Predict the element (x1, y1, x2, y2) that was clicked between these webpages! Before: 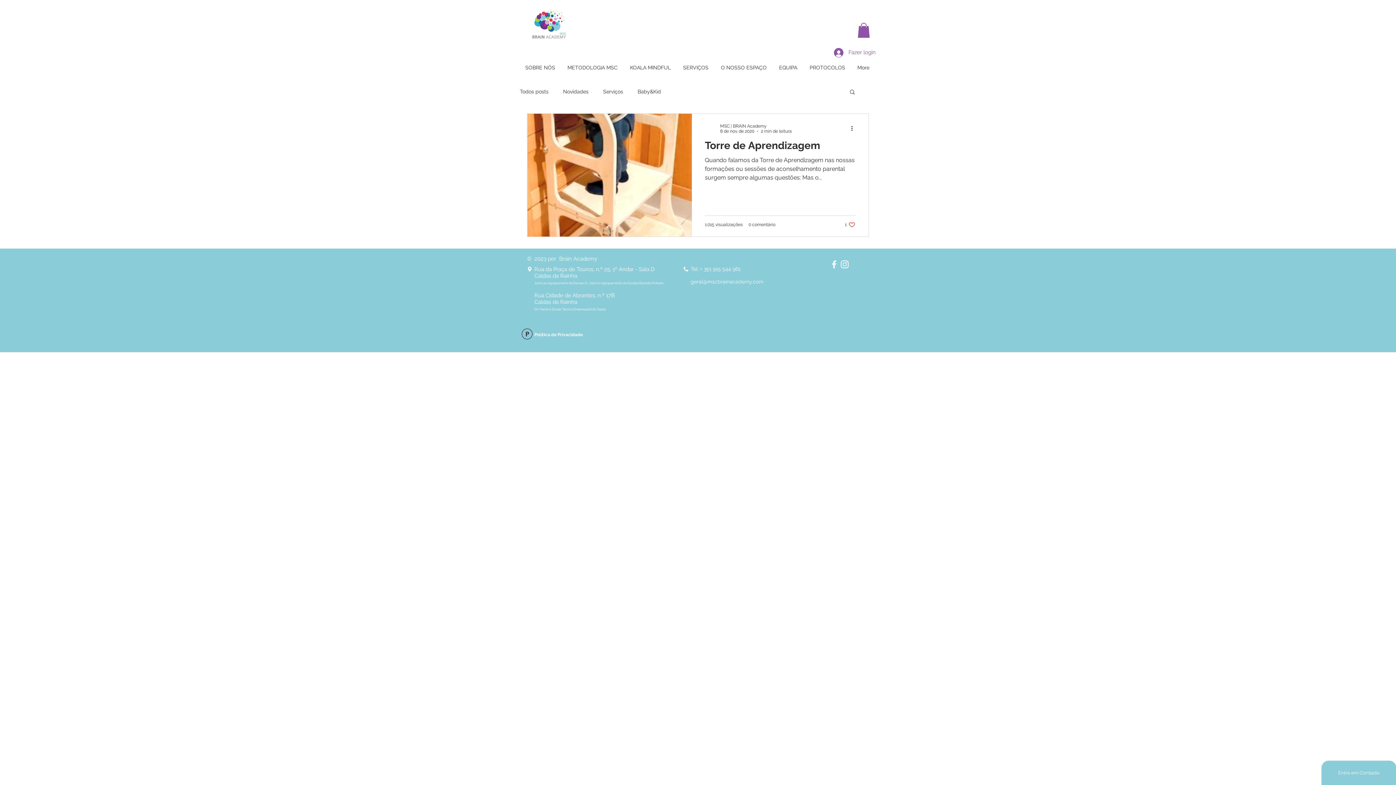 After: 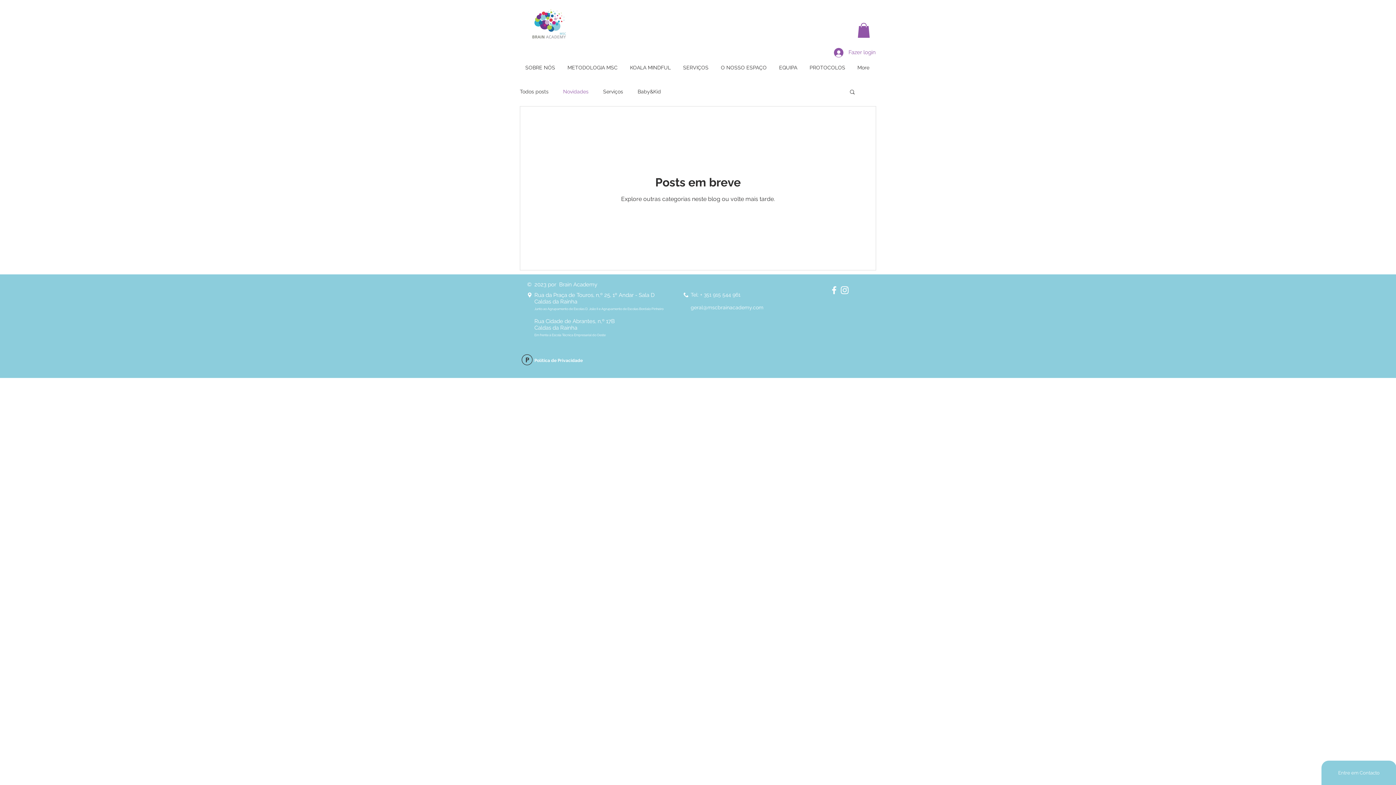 Action: label: Novidades bbox: (563, 88, 588, 94)